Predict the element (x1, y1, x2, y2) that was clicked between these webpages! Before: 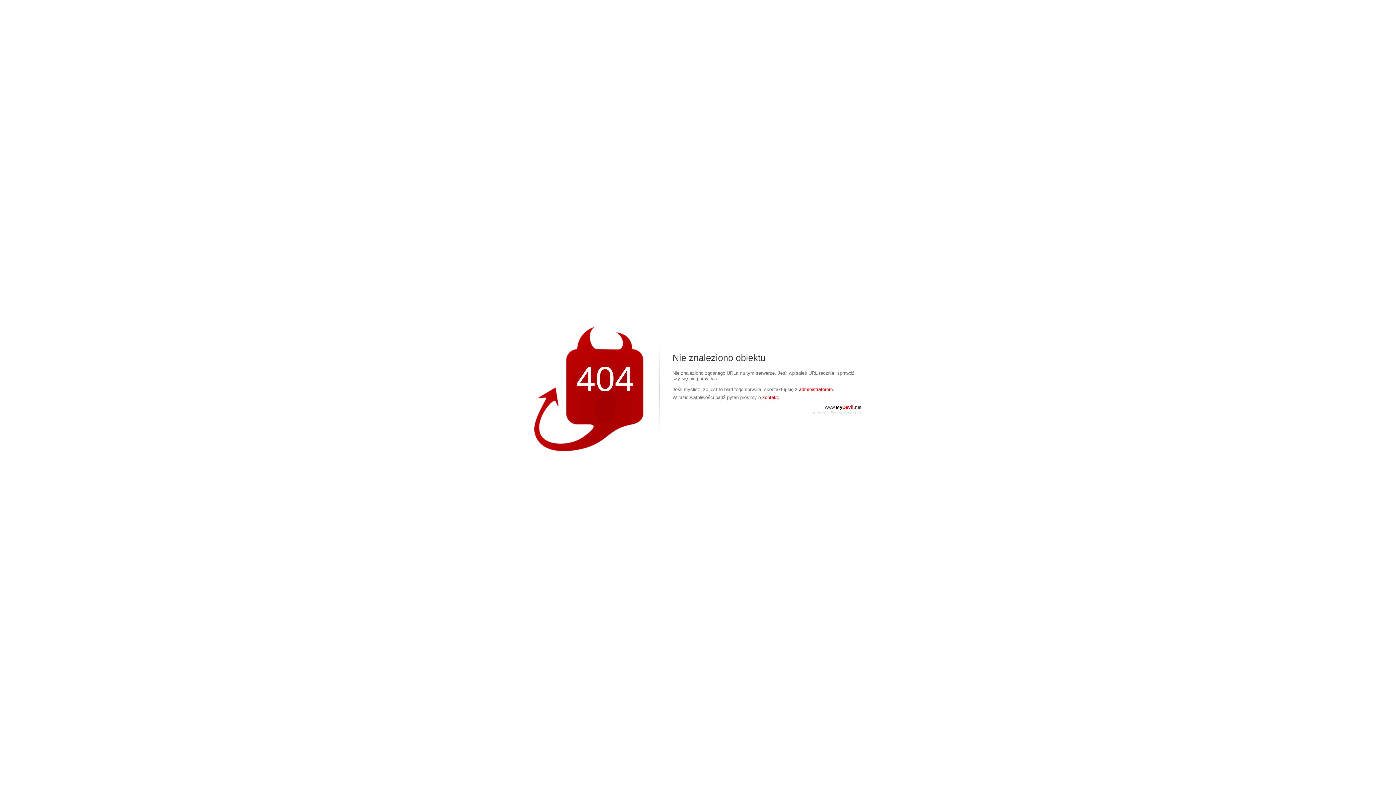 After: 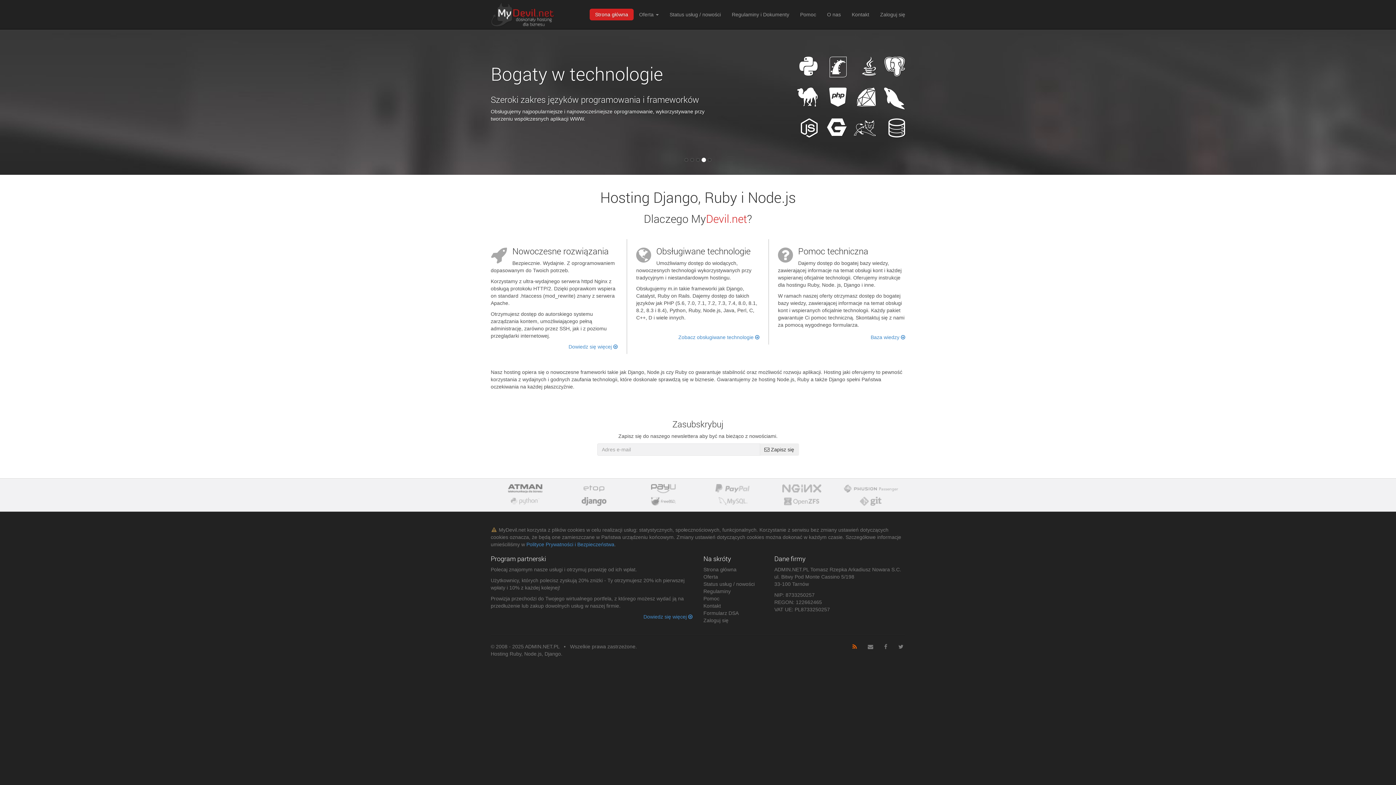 Action: label: www.MyDevil.net bbox: (825, 404, 861, 410)